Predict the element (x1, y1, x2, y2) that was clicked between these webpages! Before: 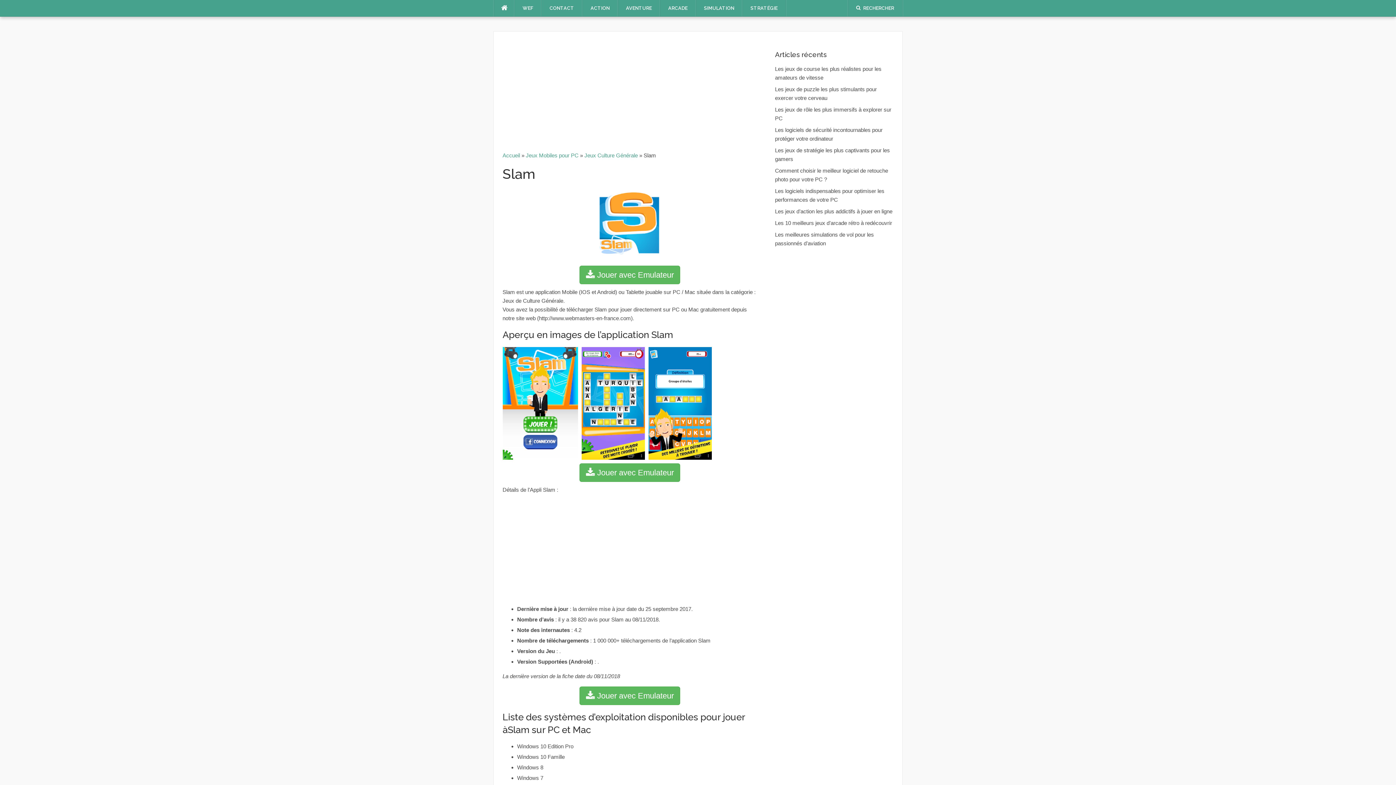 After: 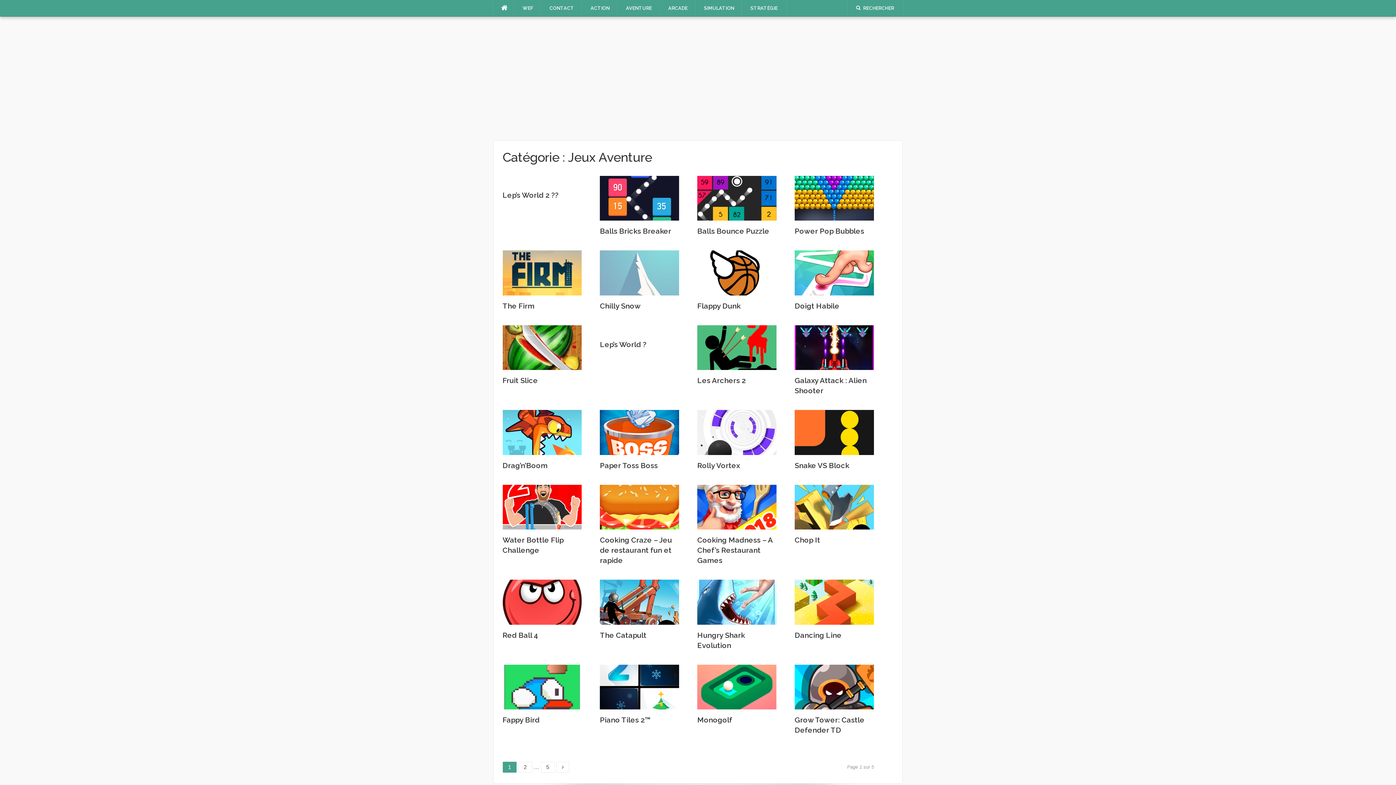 Action: label: AVENTURE bbox: (618, 0, 660, 16)